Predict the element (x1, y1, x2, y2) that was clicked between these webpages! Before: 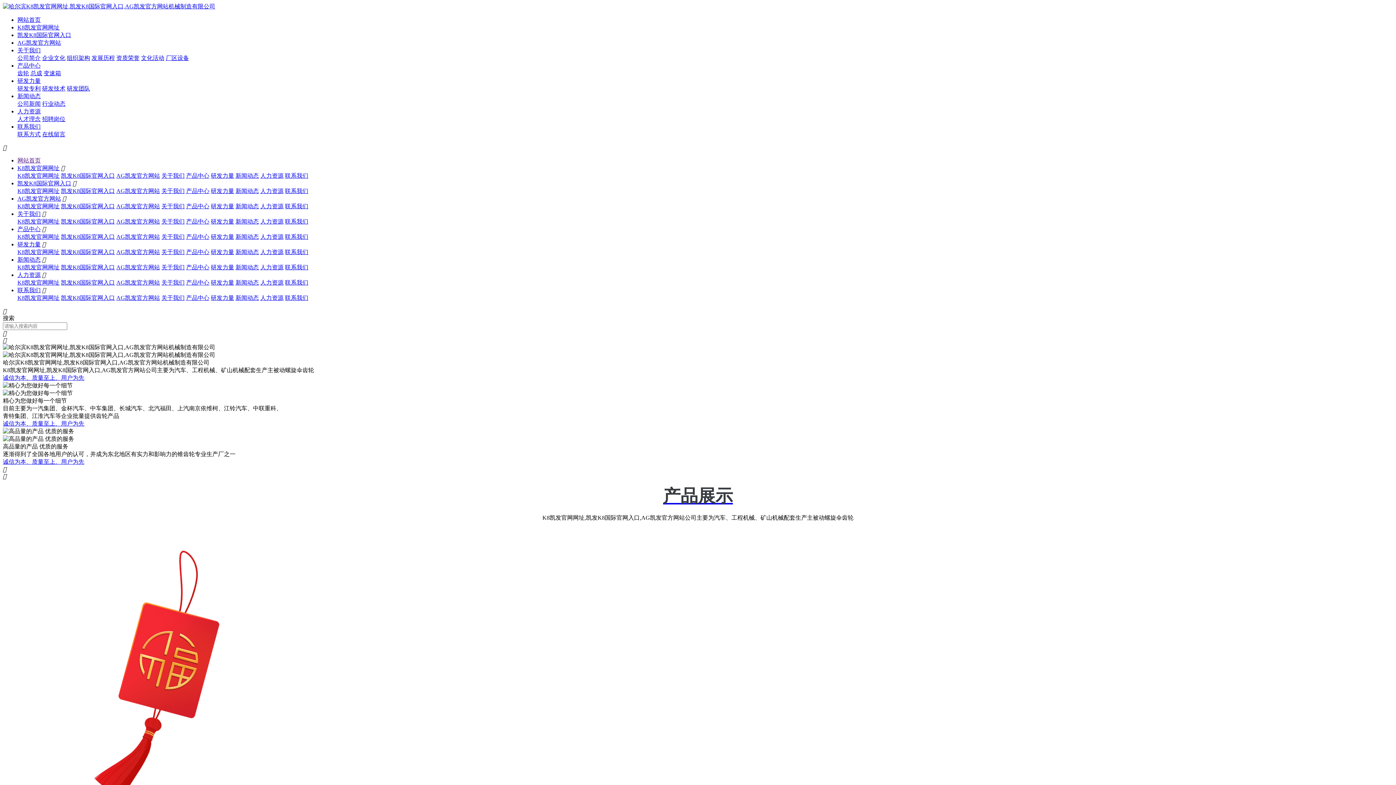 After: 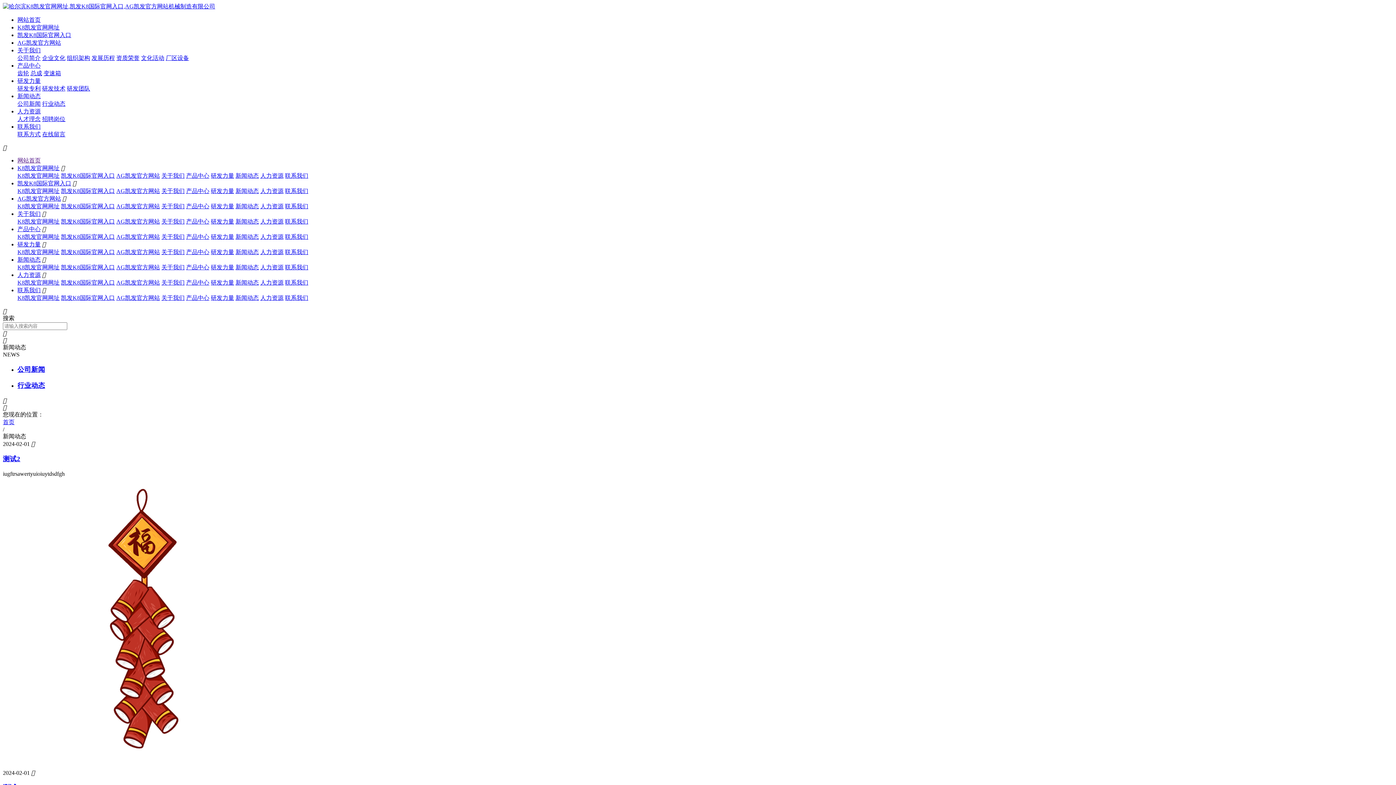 Action: label: AG凯发官方网站 bbox: (116, 249, 160, 255)